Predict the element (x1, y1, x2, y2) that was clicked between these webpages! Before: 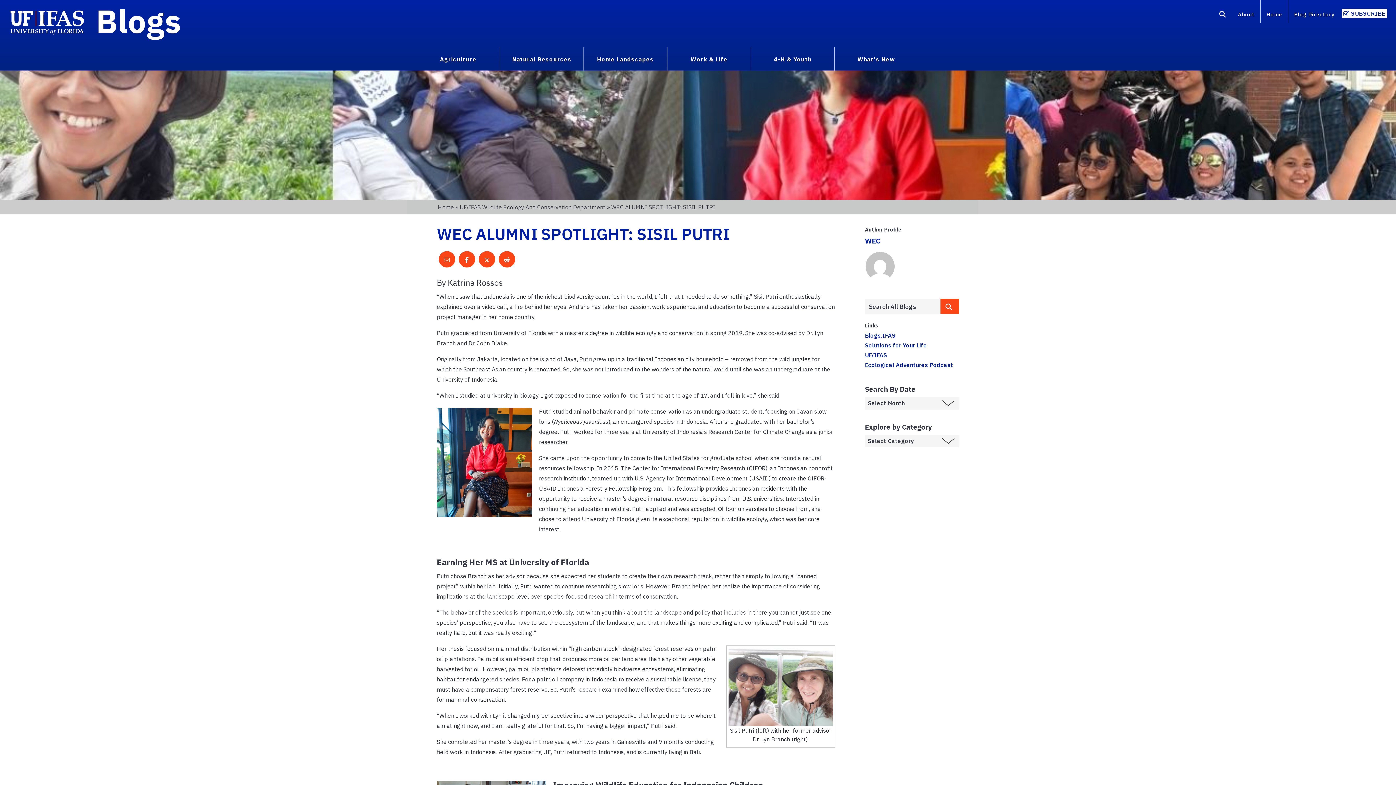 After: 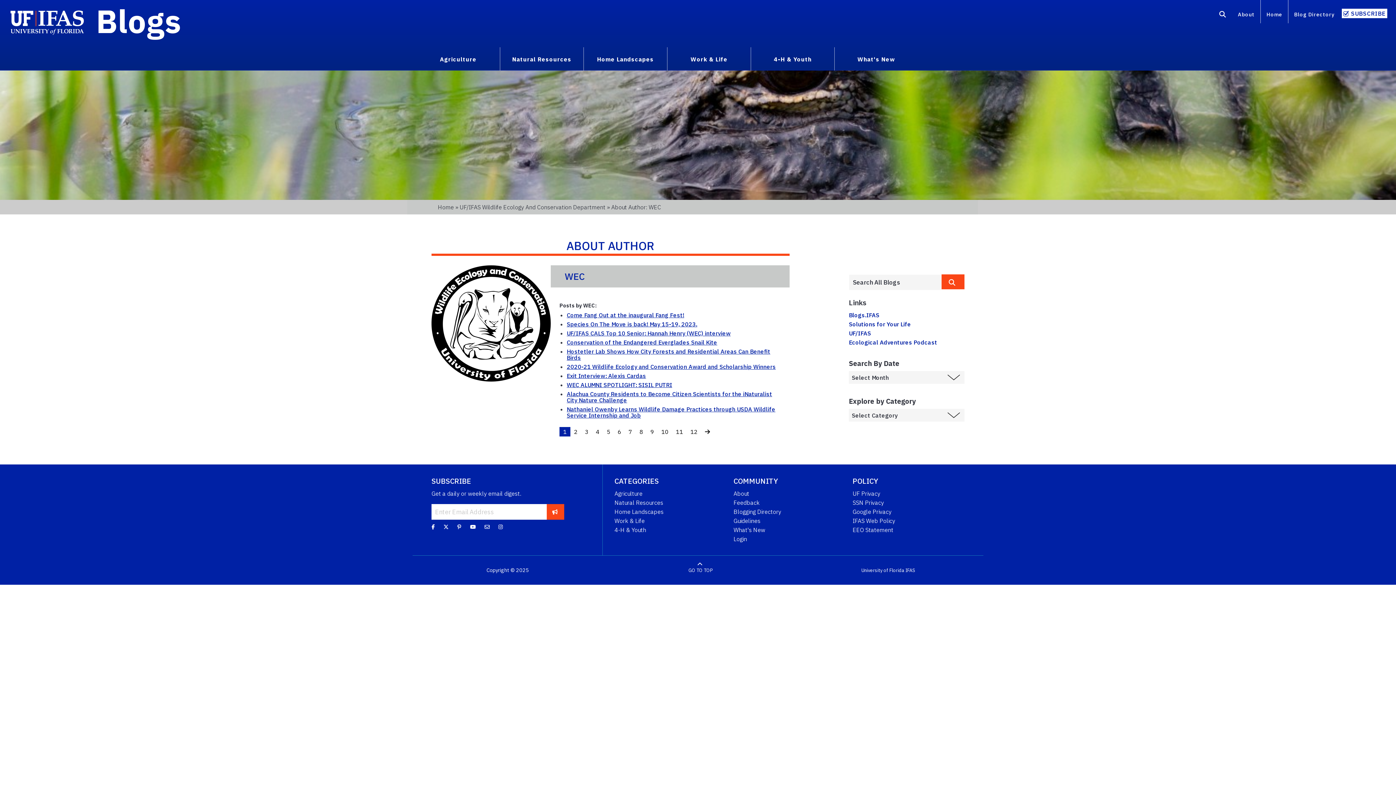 Action: label: WEC bbox: (865, 236, 880, 245)